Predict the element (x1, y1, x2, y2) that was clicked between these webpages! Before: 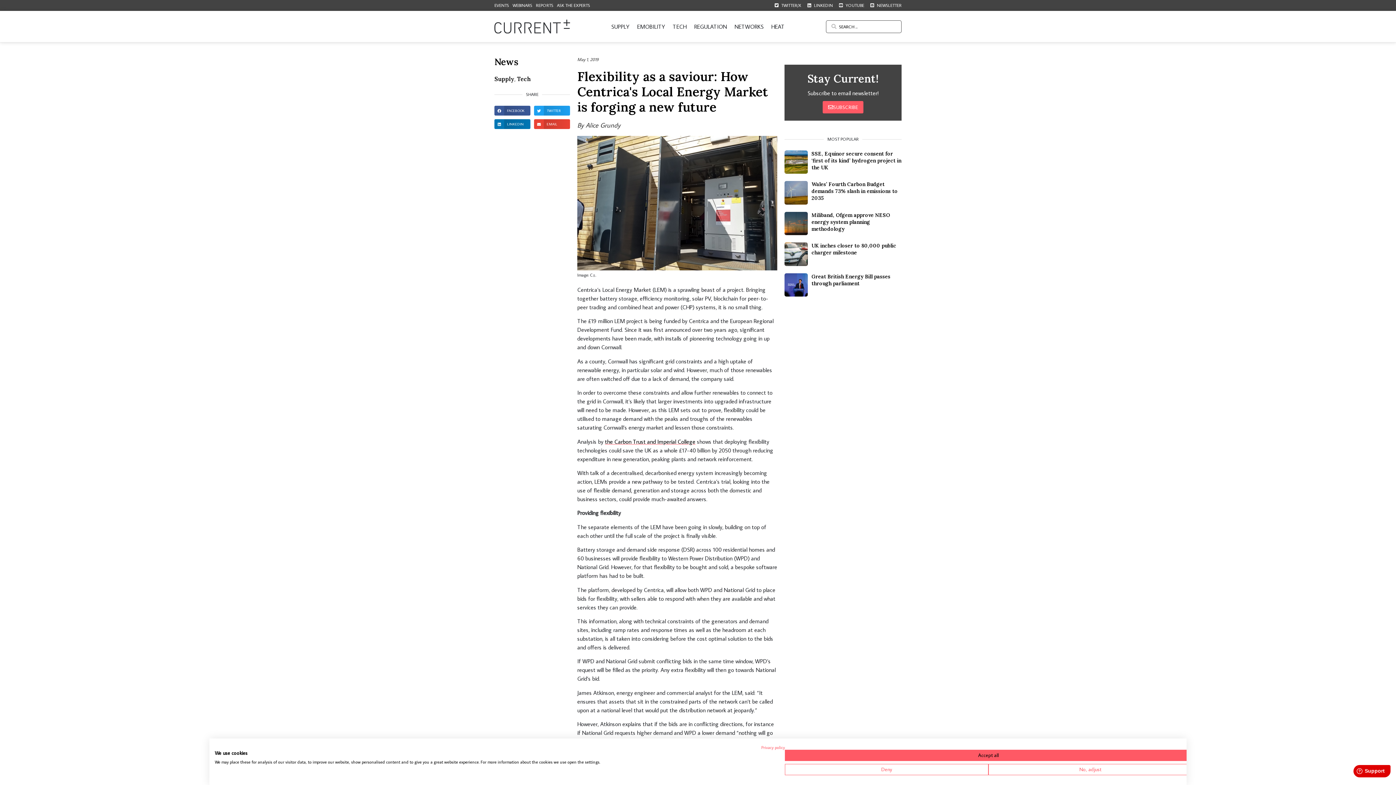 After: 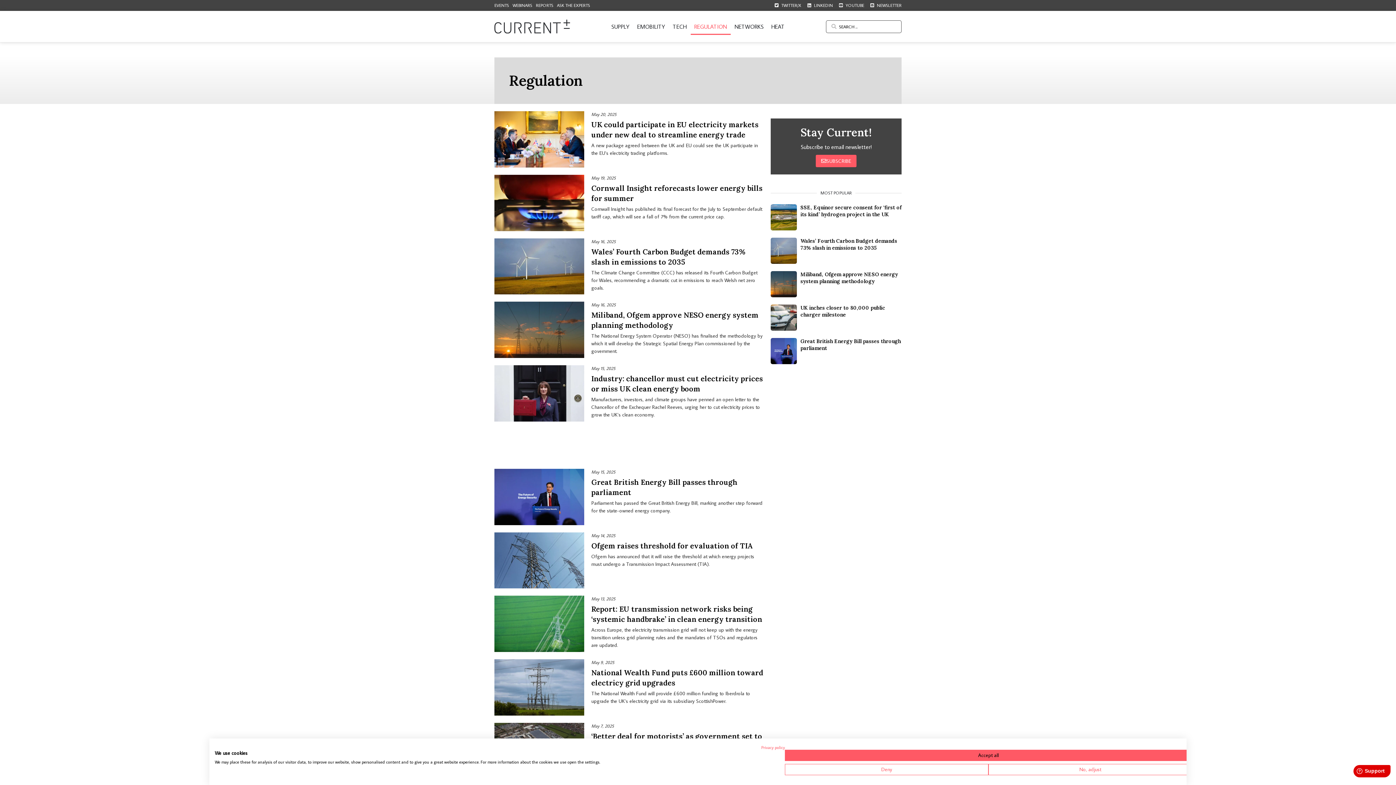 Action: bbox: (690, 18, 730, 34) label: REGULATION